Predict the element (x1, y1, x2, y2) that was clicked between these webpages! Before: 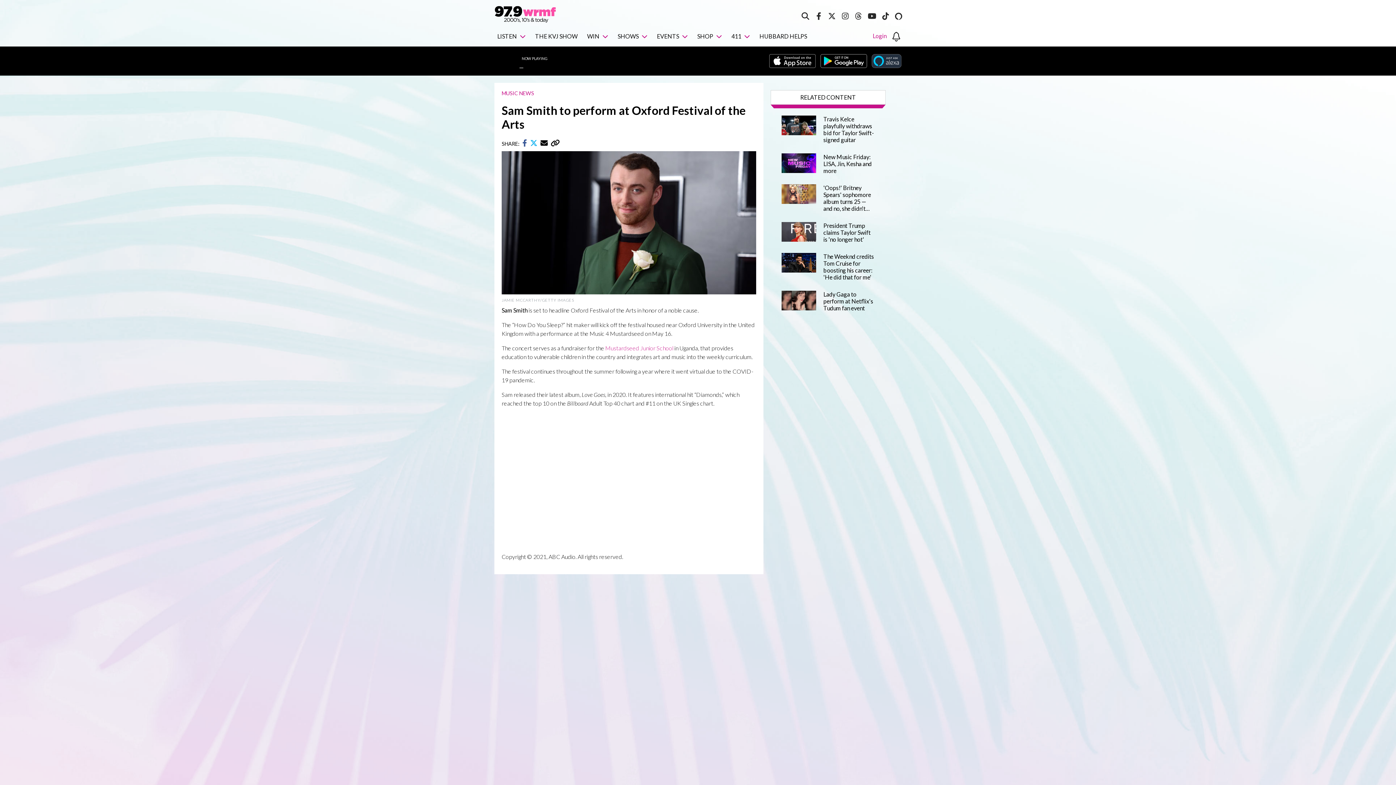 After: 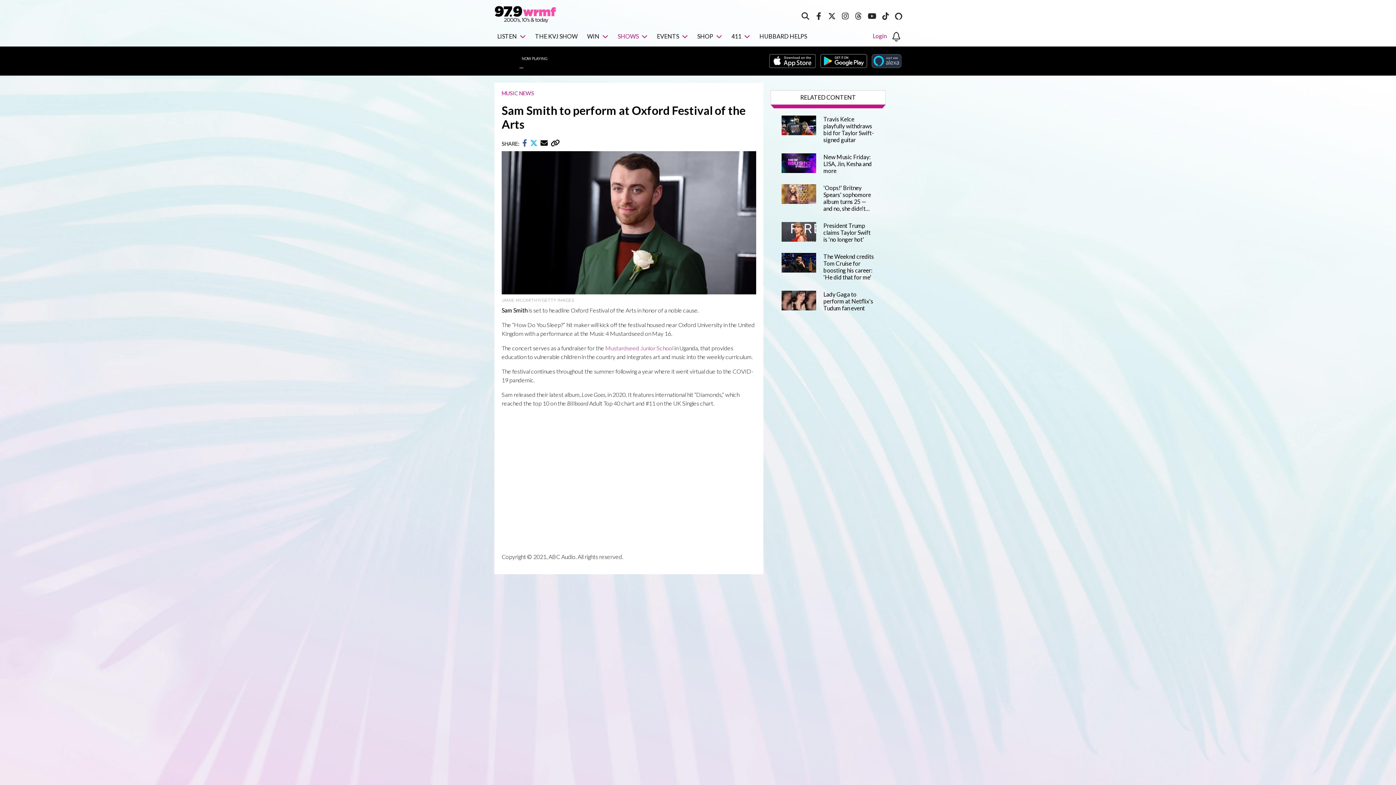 Action: label: SHOWS bbox: (614, 26, 650, 46)